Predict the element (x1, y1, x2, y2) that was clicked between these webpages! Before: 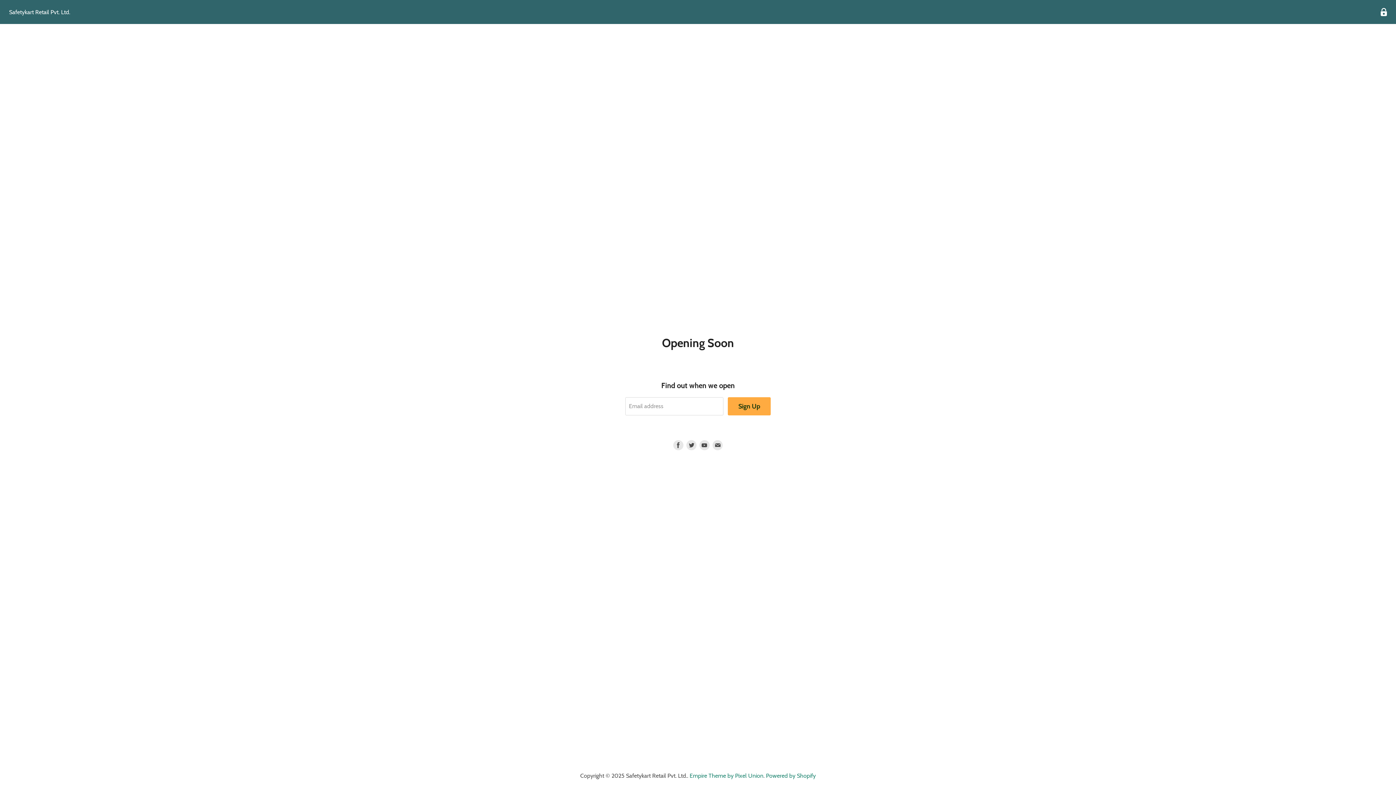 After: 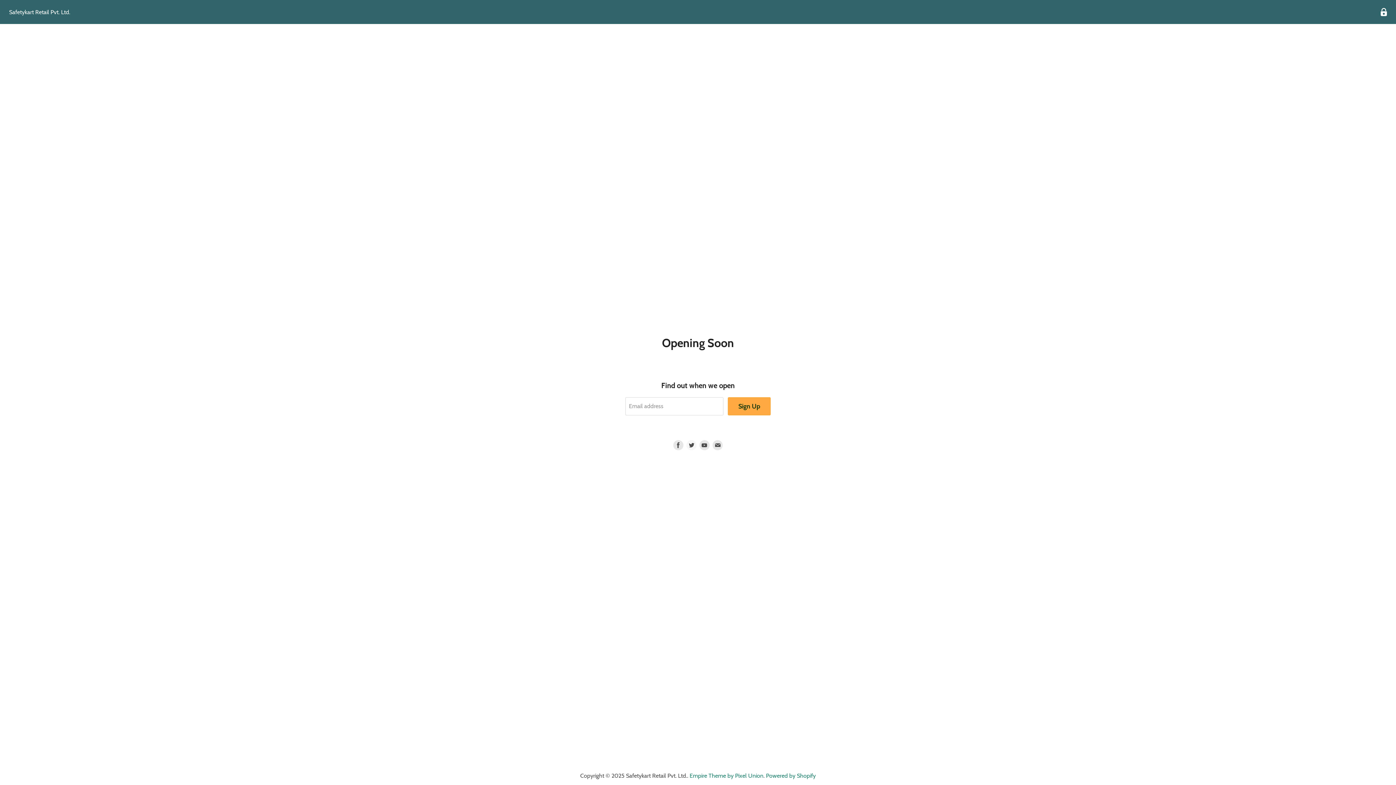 Action: bbox: (685, 438, 698, 451) label: Find us on Twitter